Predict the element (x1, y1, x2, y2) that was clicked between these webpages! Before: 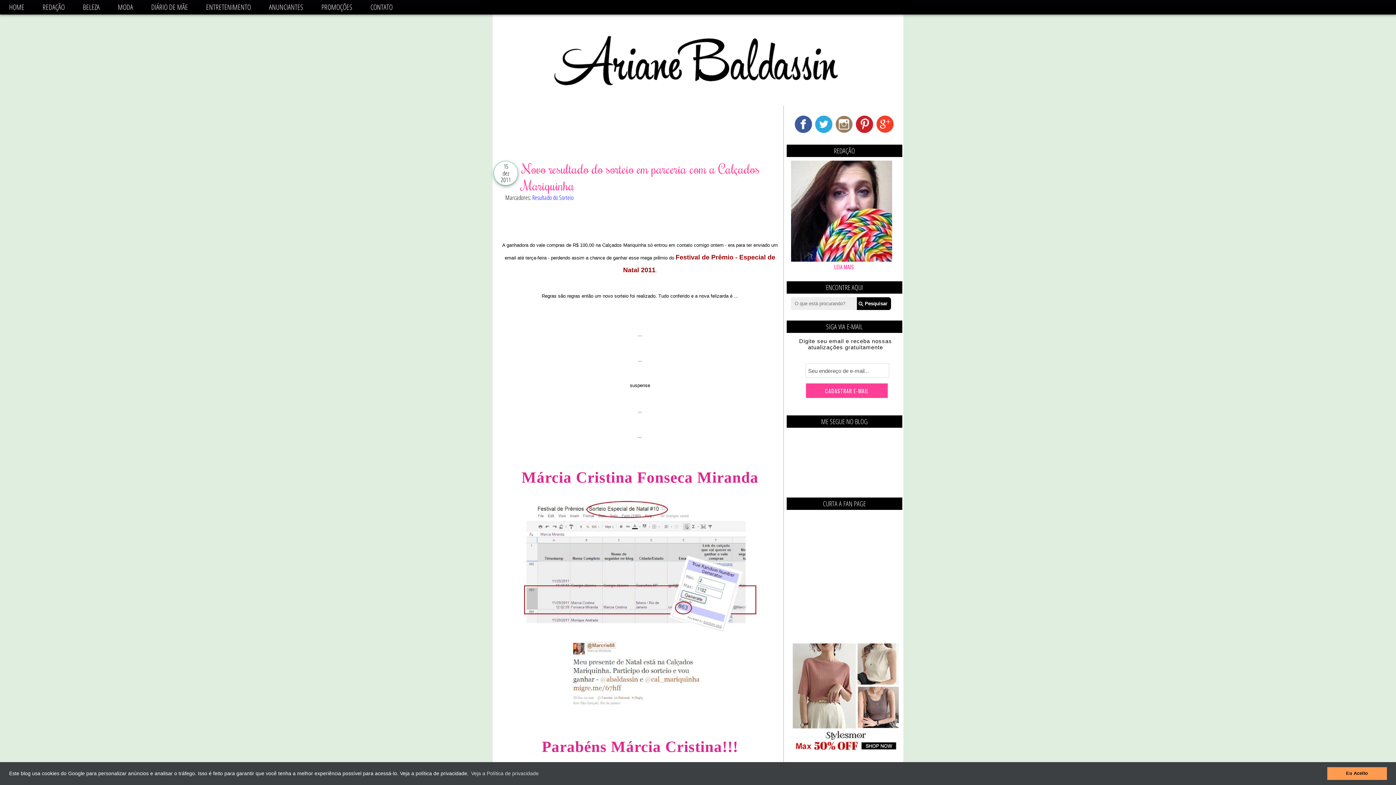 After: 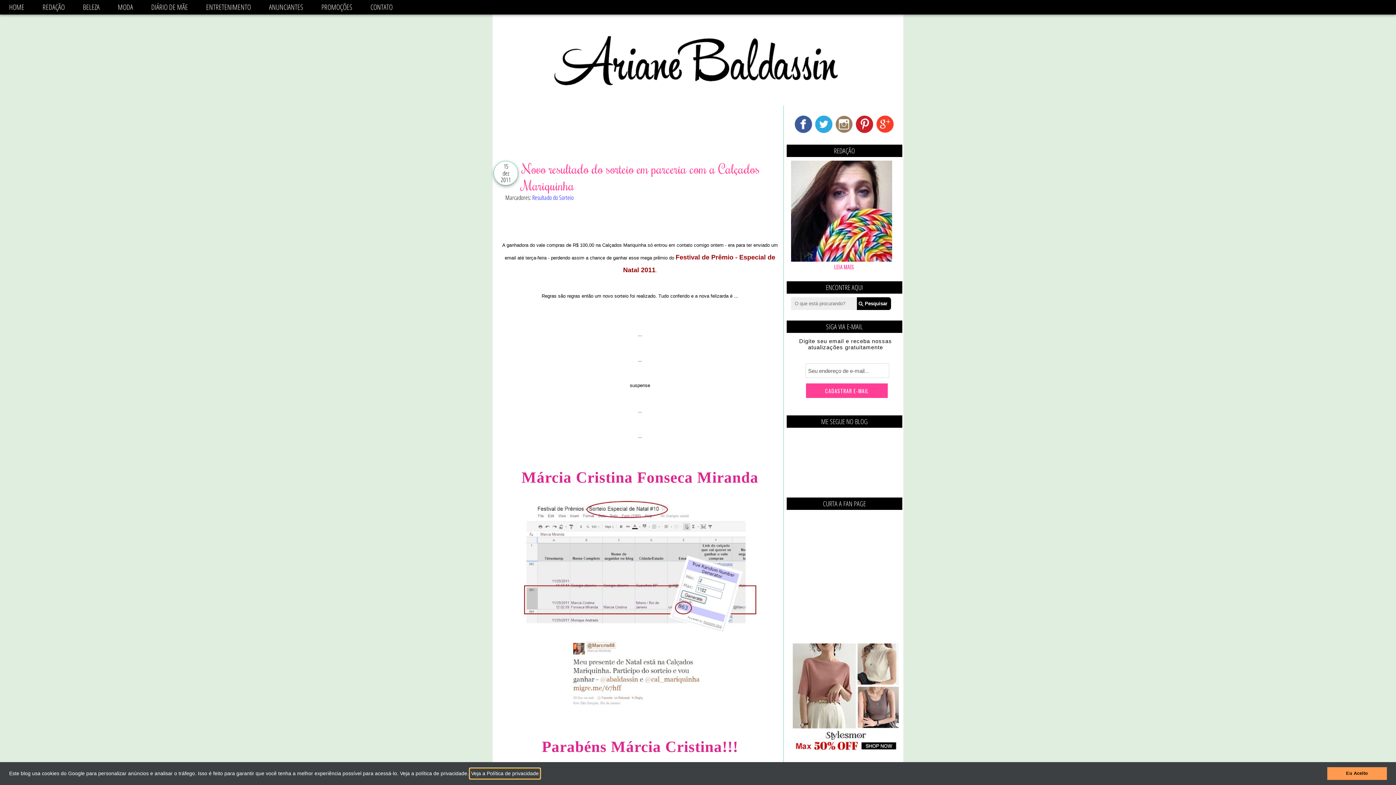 Action: bbox: (470, 769, 539, 778) label: learn more about cookies